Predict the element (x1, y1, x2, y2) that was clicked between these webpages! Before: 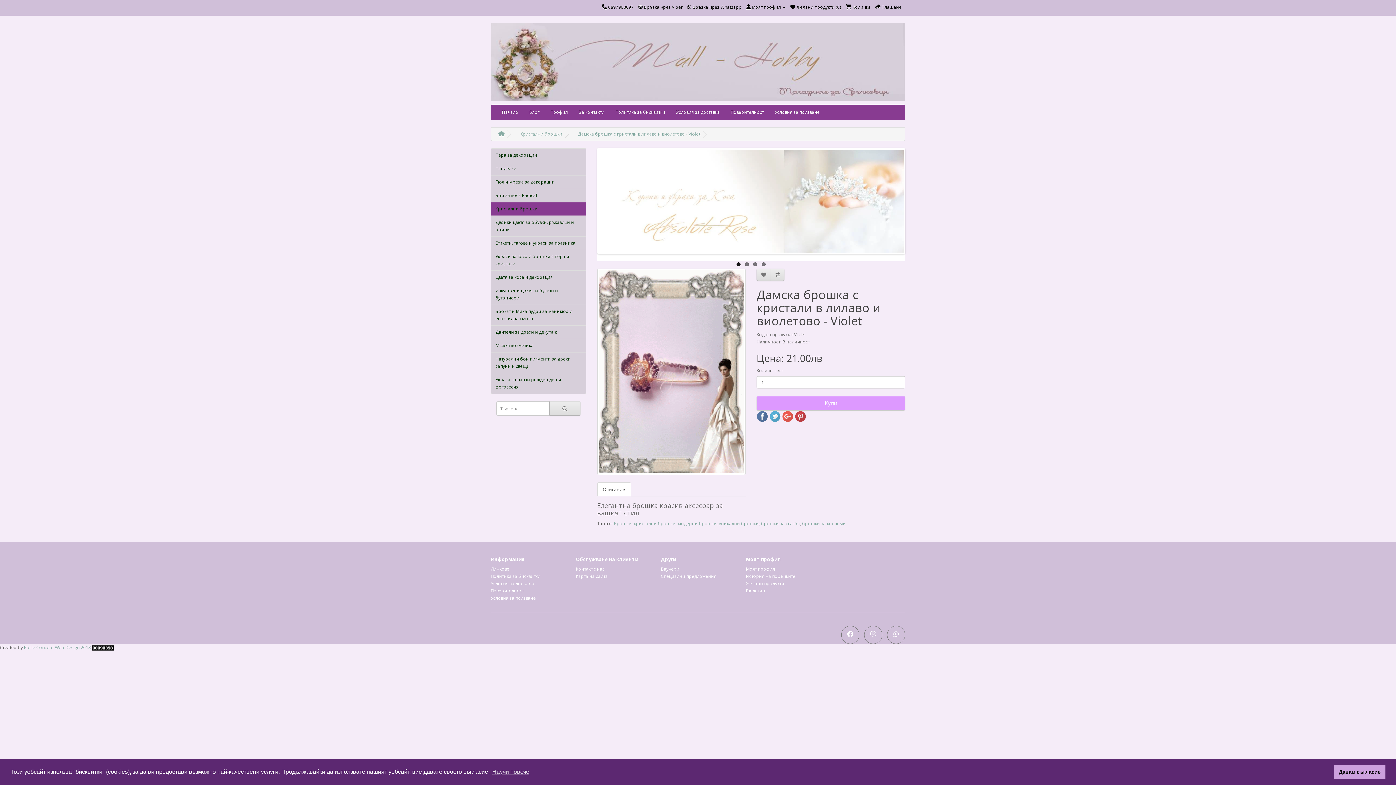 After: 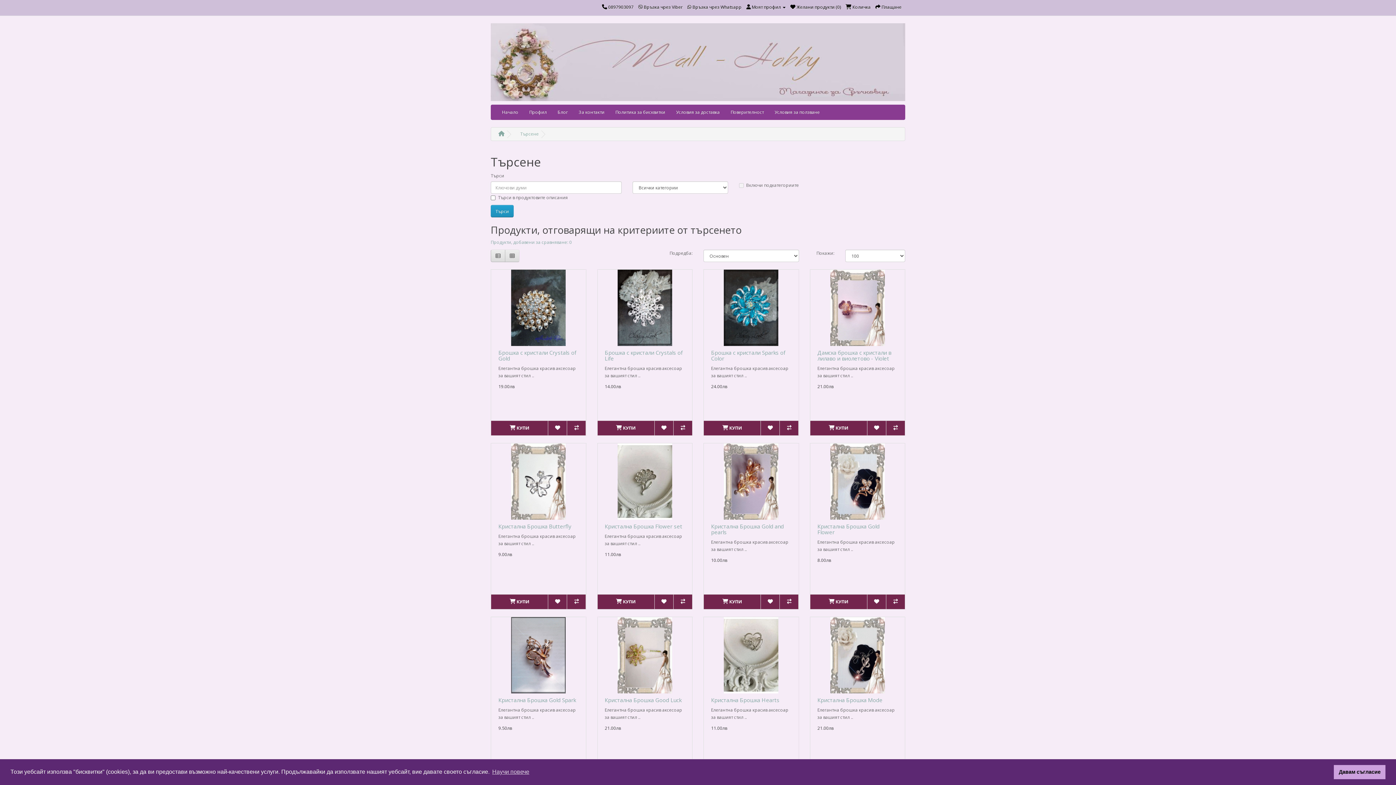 Action: bbox: (719, 520, 759, 527) label: уникални брошки